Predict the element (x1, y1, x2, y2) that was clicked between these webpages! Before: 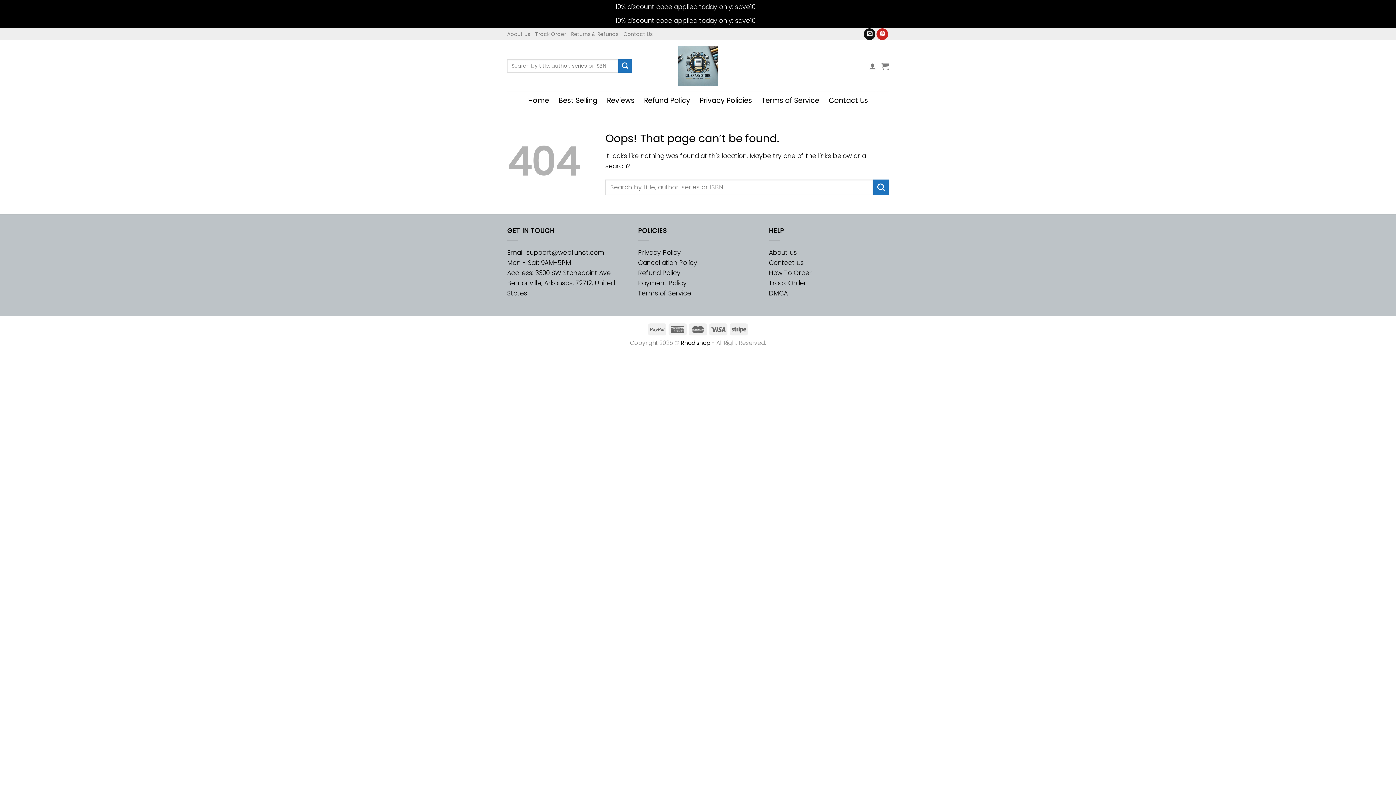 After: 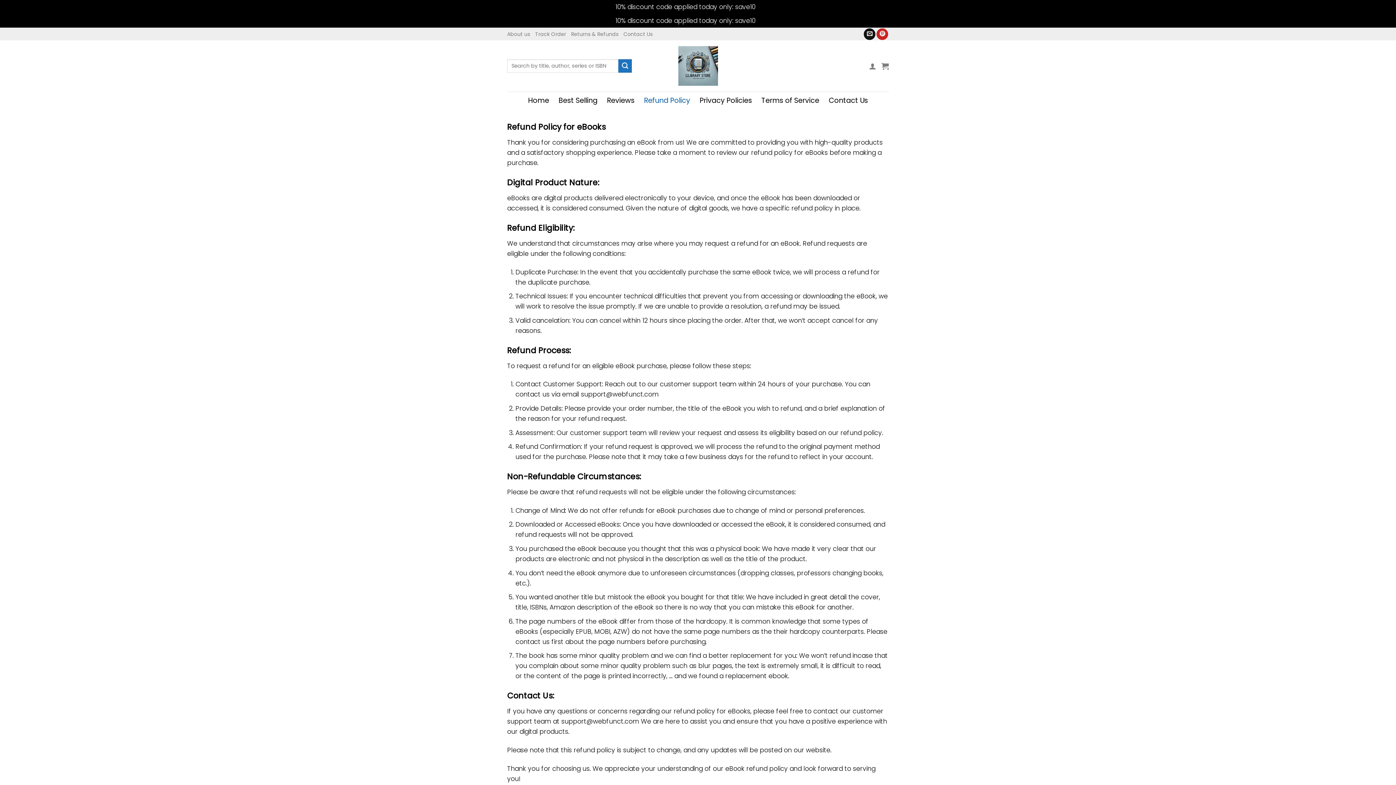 Action: label: Refund Policy bbox: (644, 91, 690, 109)